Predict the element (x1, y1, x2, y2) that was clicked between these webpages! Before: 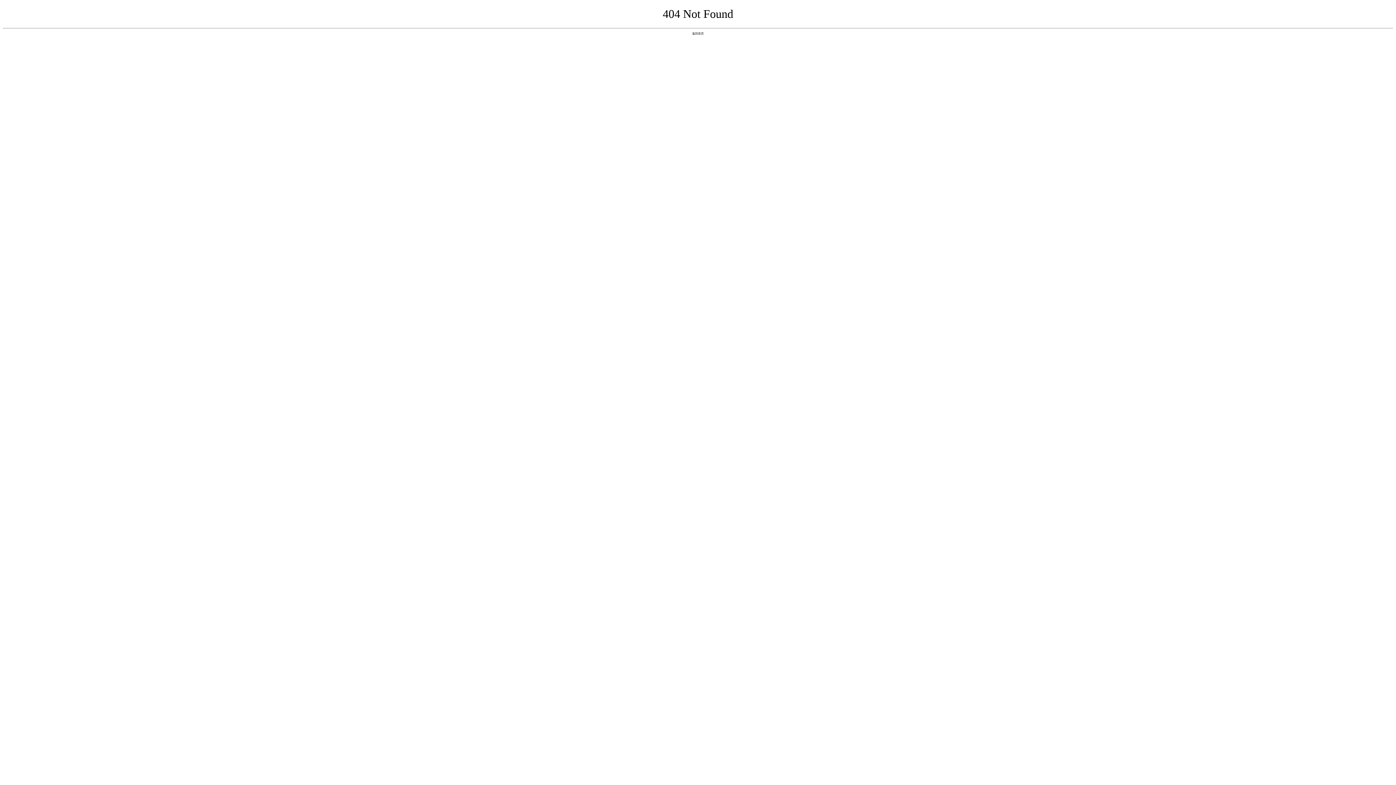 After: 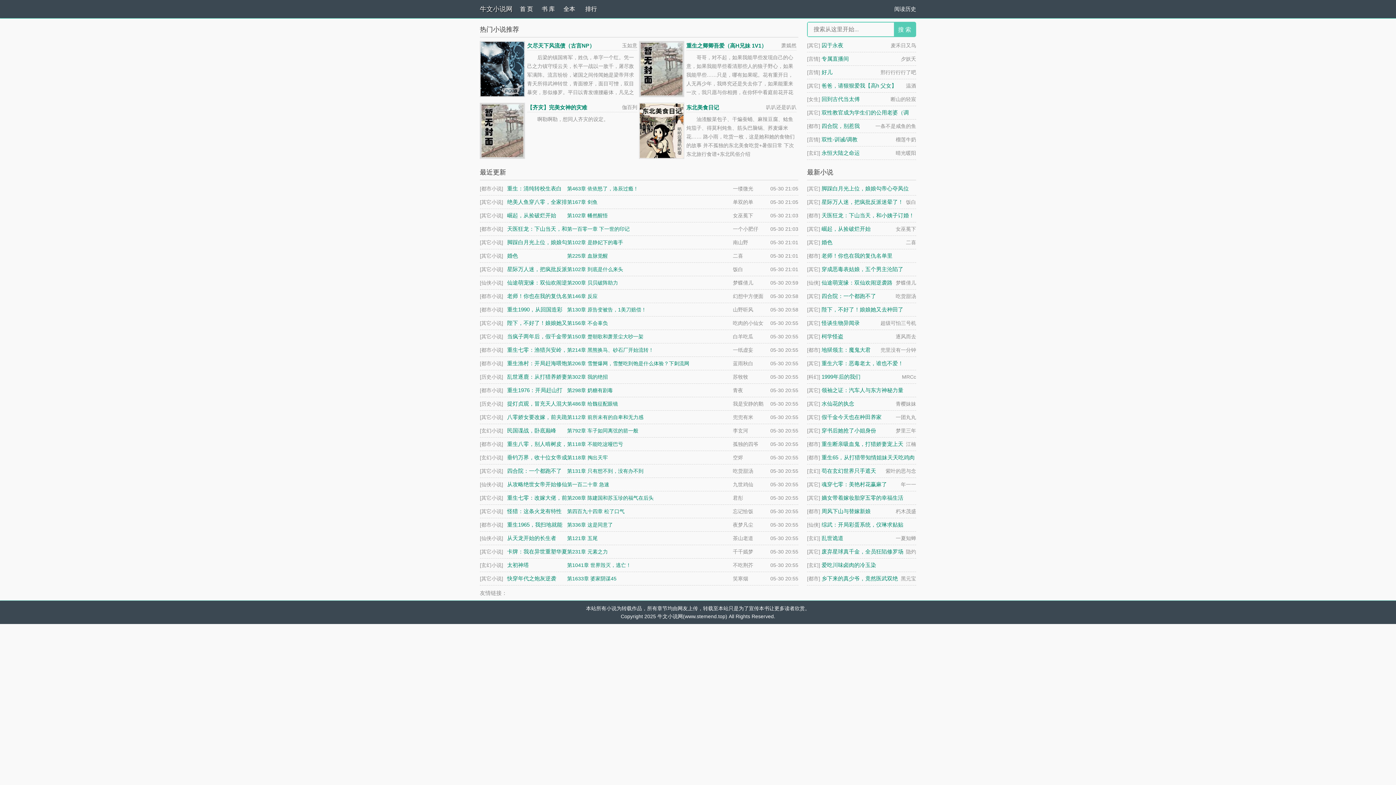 Action: bbox: (692, 31, 704, 35) label: 返回首页